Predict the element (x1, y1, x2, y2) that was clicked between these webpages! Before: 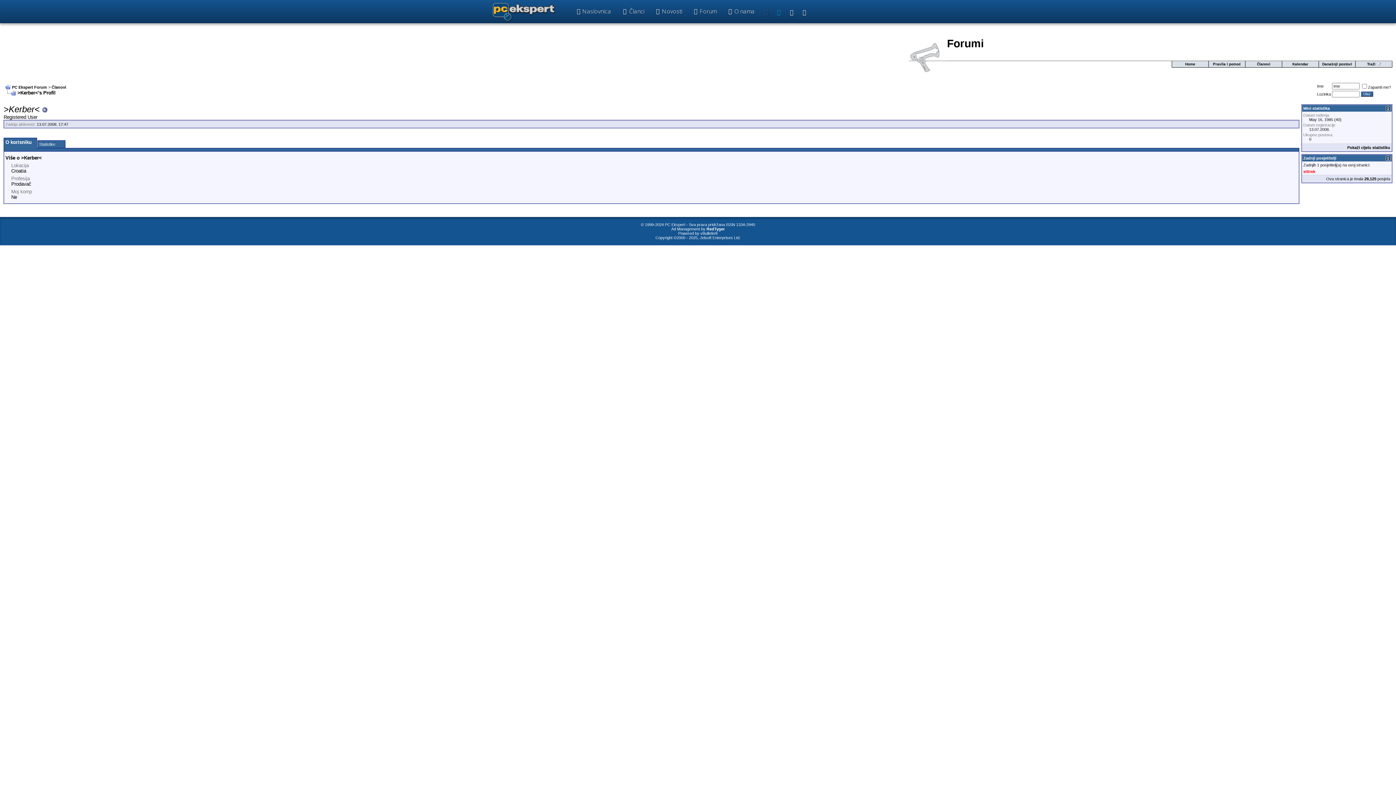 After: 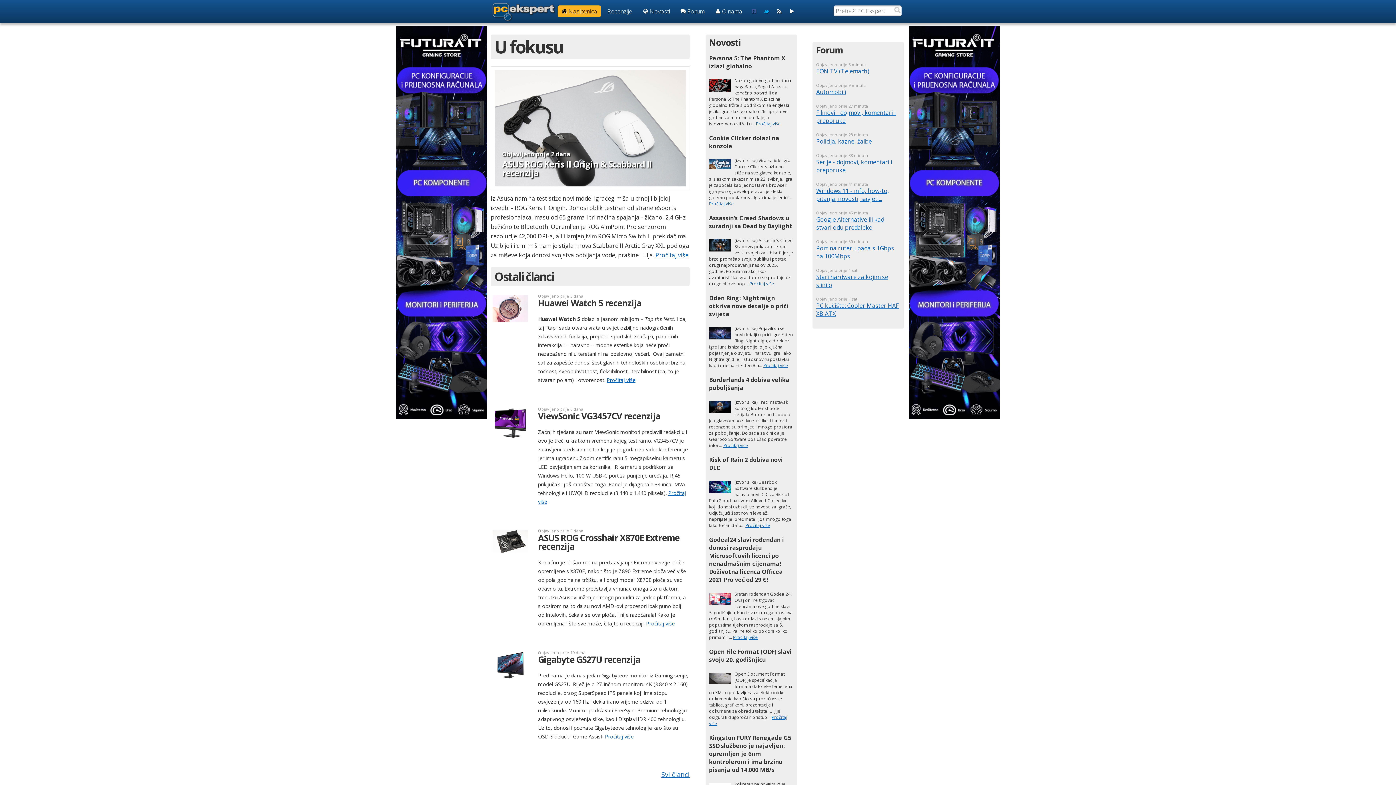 Action: bbox: (490, 1, 556, 21)